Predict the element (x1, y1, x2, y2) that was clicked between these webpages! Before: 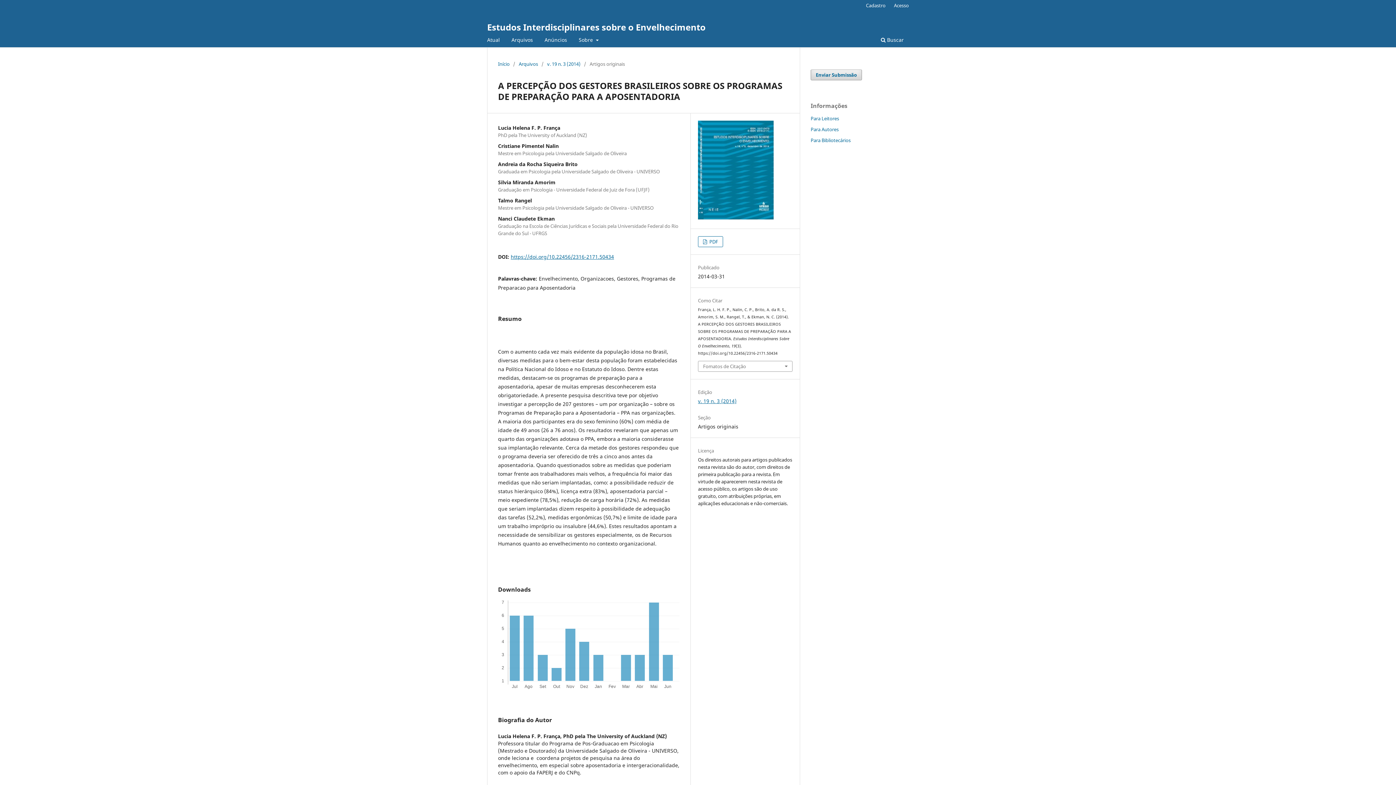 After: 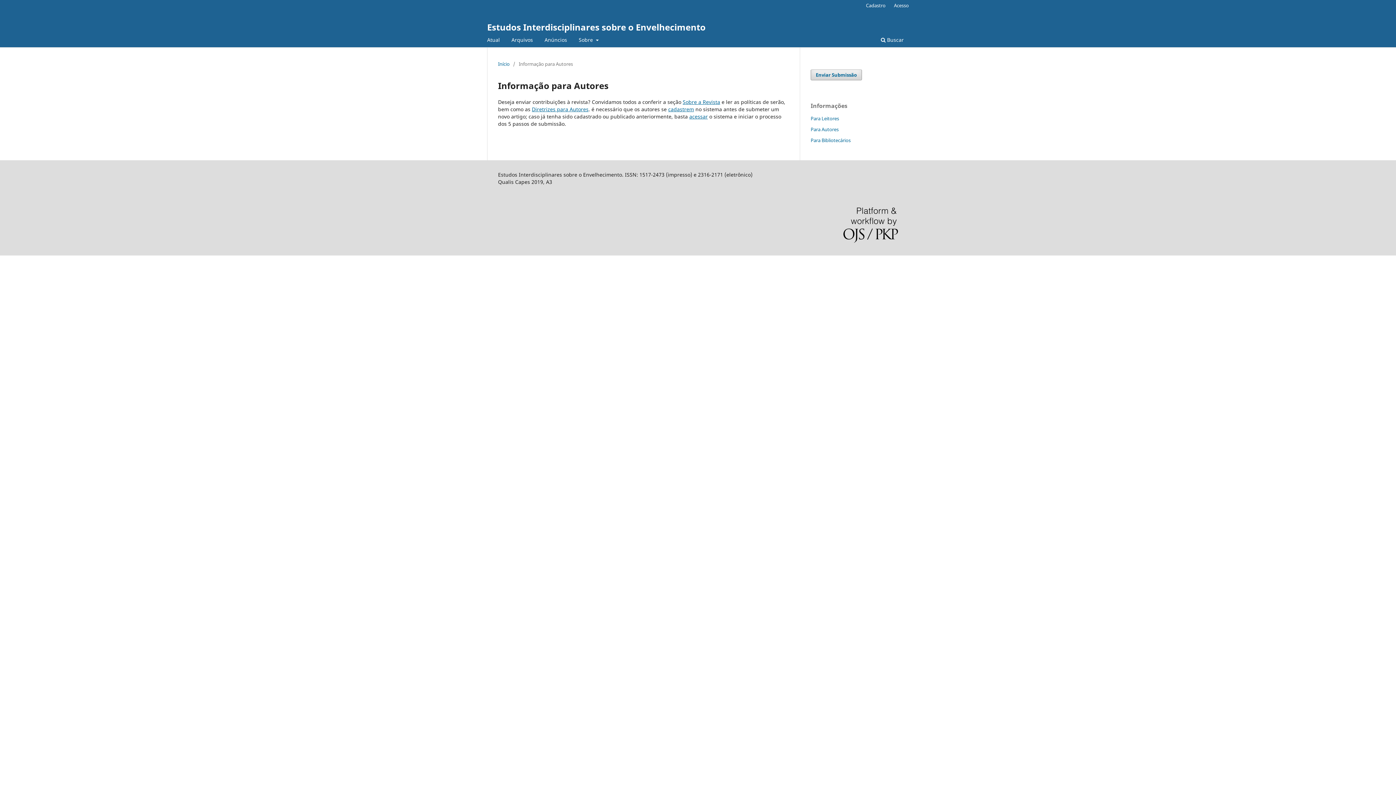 Action: bbox: (810, 126, 838, 132) label: Para Autores